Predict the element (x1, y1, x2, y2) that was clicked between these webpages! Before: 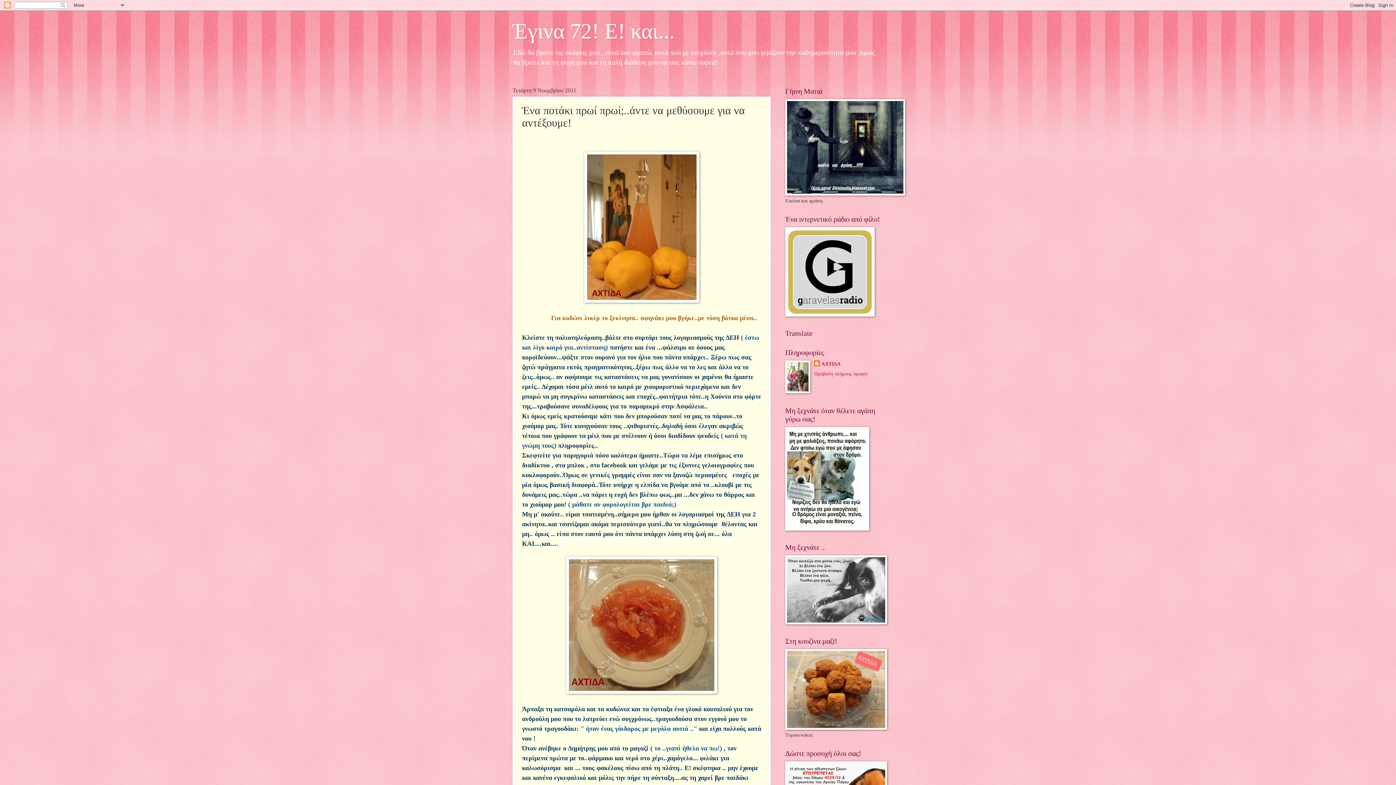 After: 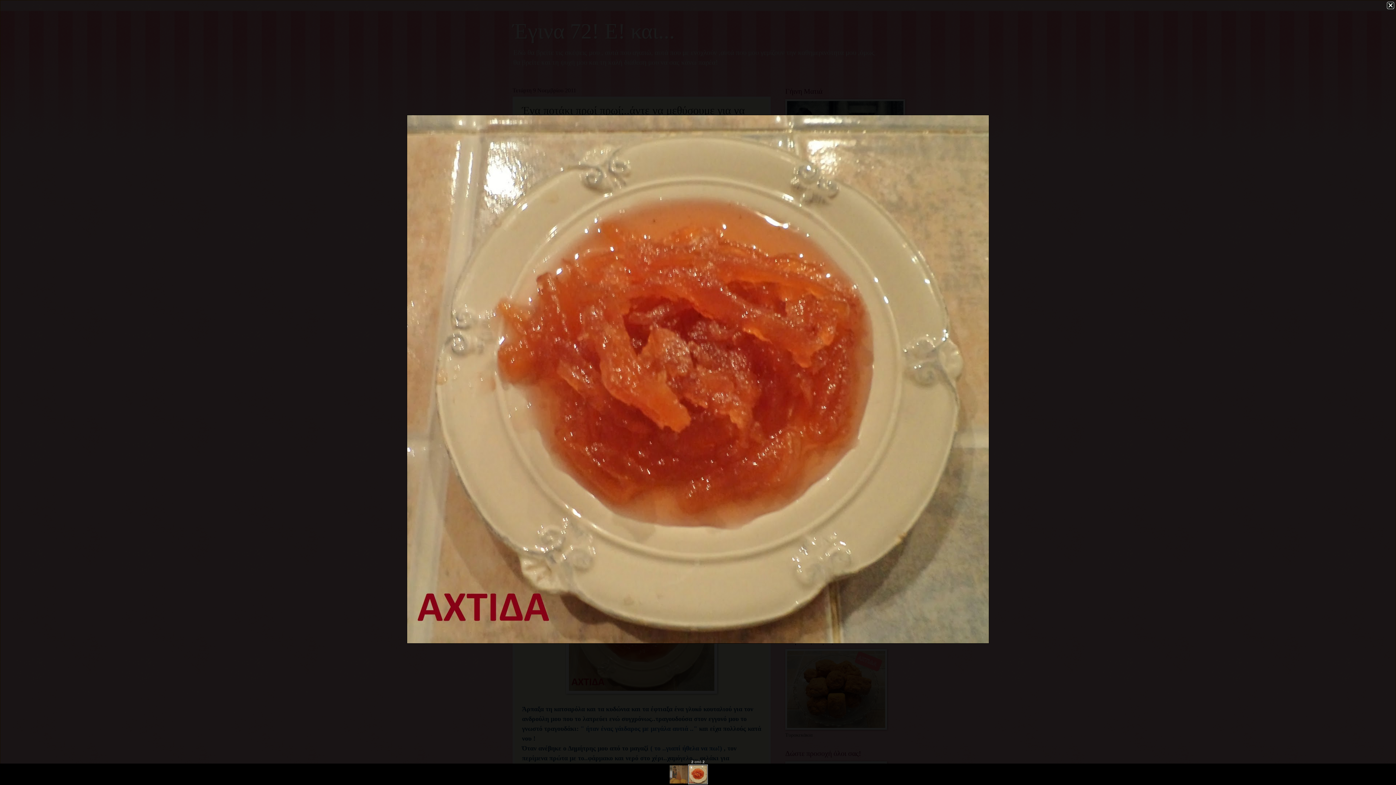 Action: bbox: (566, 688, 717, 695)